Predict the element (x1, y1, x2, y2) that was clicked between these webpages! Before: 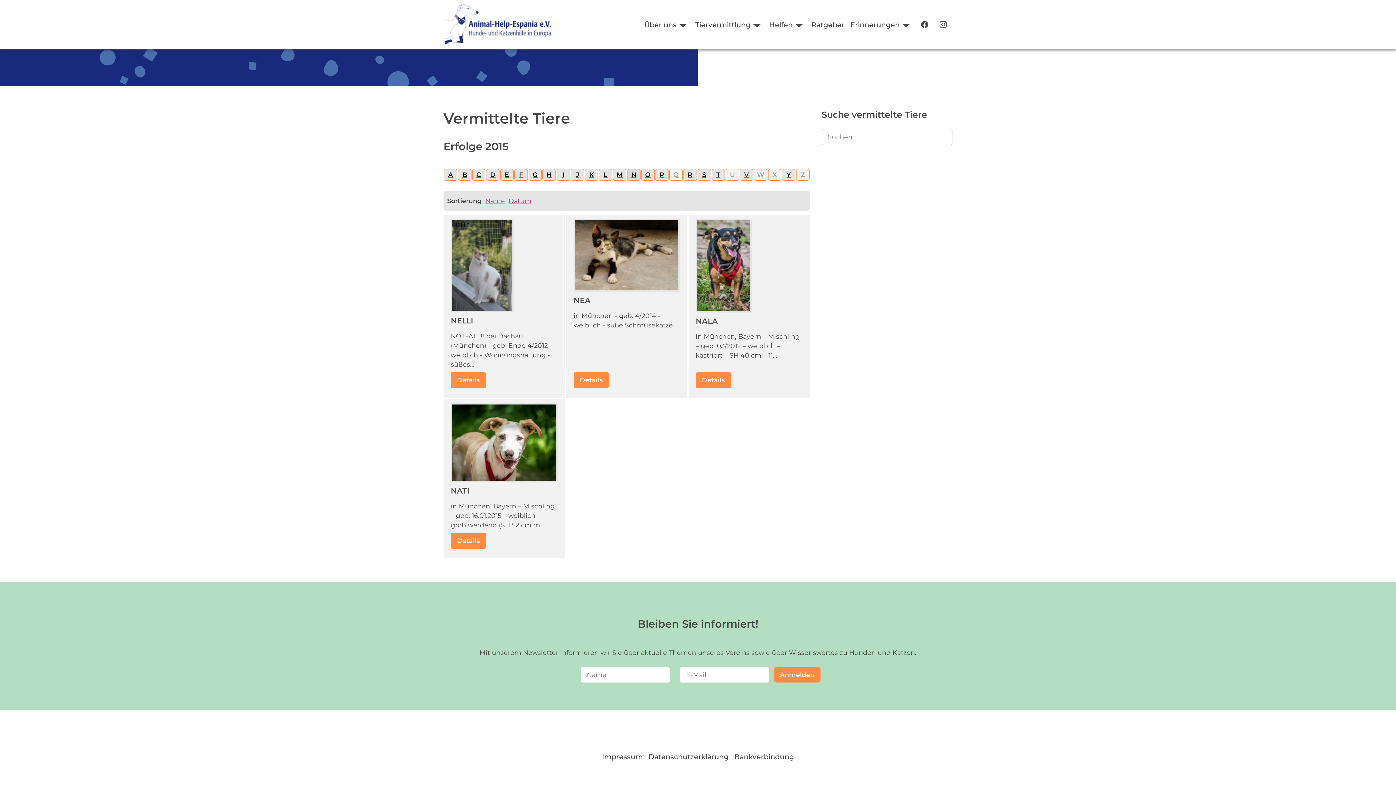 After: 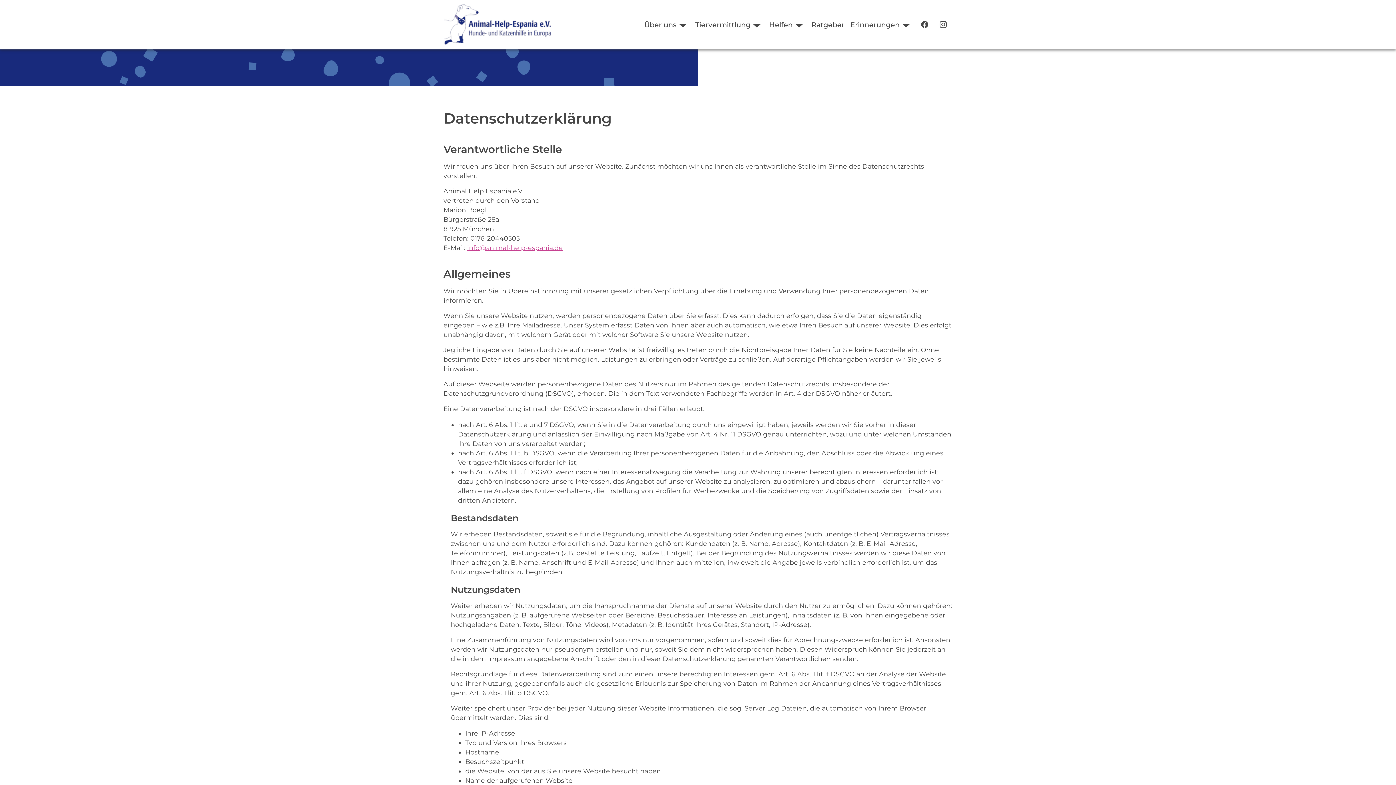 Action: bbox: (648, 749, 728, 765) label: Datenschutzerklärung